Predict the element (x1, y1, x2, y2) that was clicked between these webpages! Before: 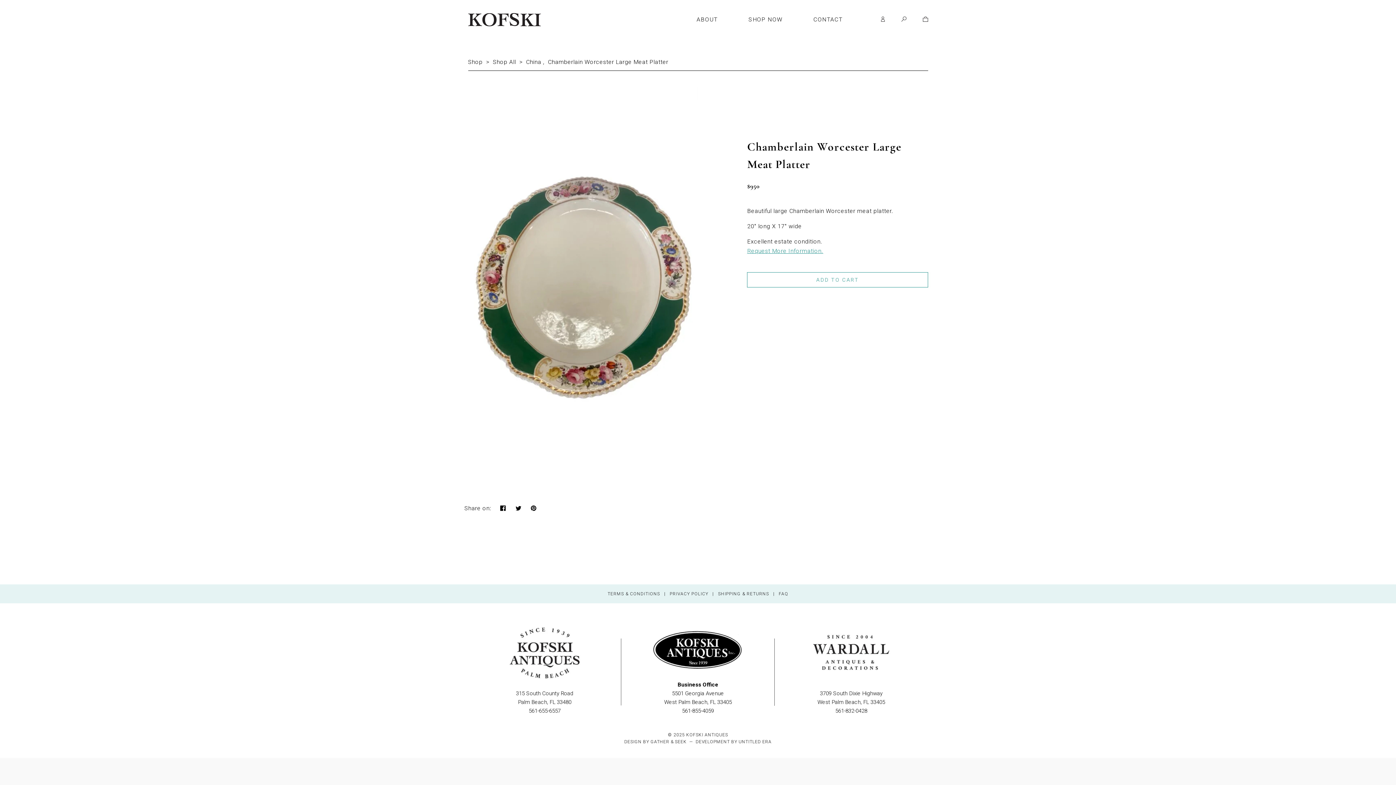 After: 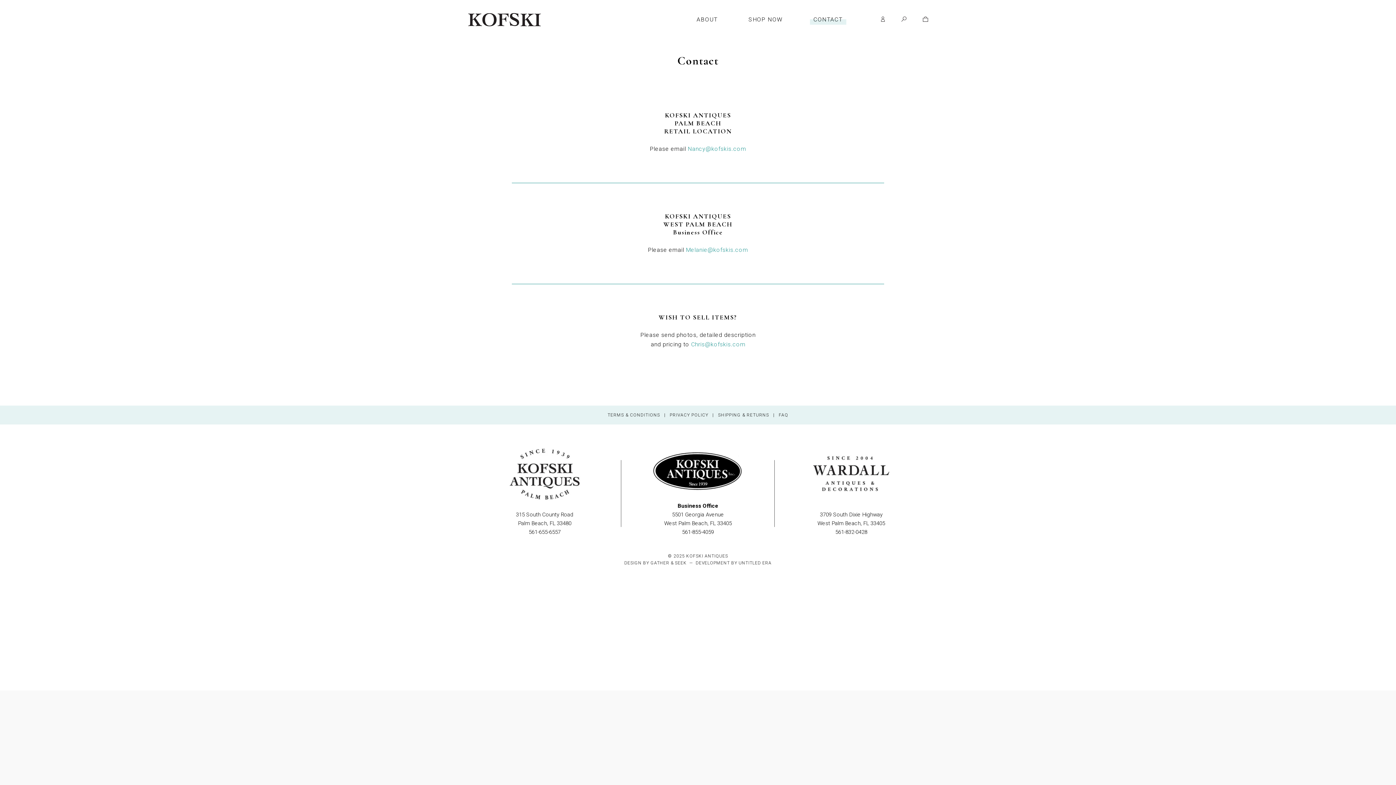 Action: label: CONTACT bbox: (813, 16, 842, 22)